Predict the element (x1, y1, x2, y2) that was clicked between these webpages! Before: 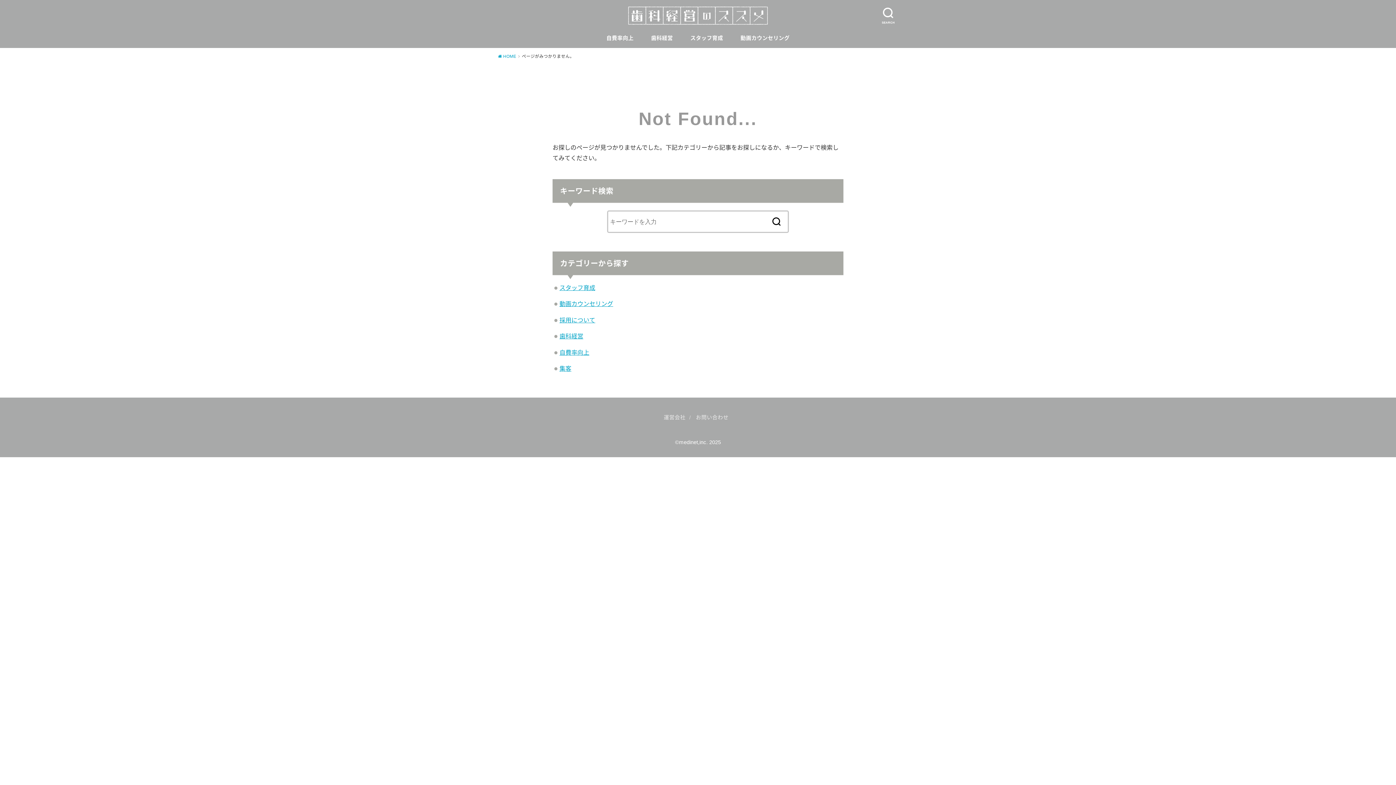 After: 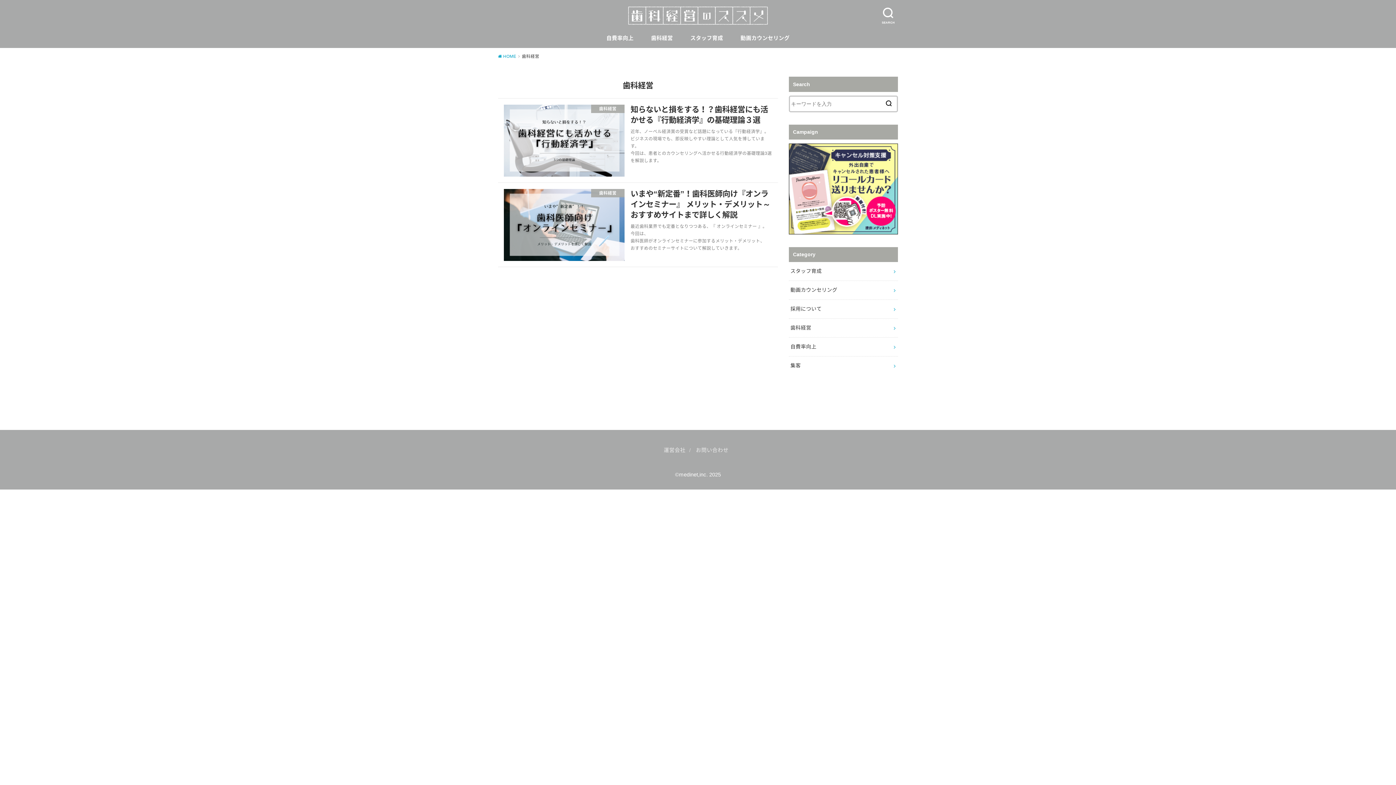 Action: bbox: (559, 333, 583, 339) label: 歯科経営